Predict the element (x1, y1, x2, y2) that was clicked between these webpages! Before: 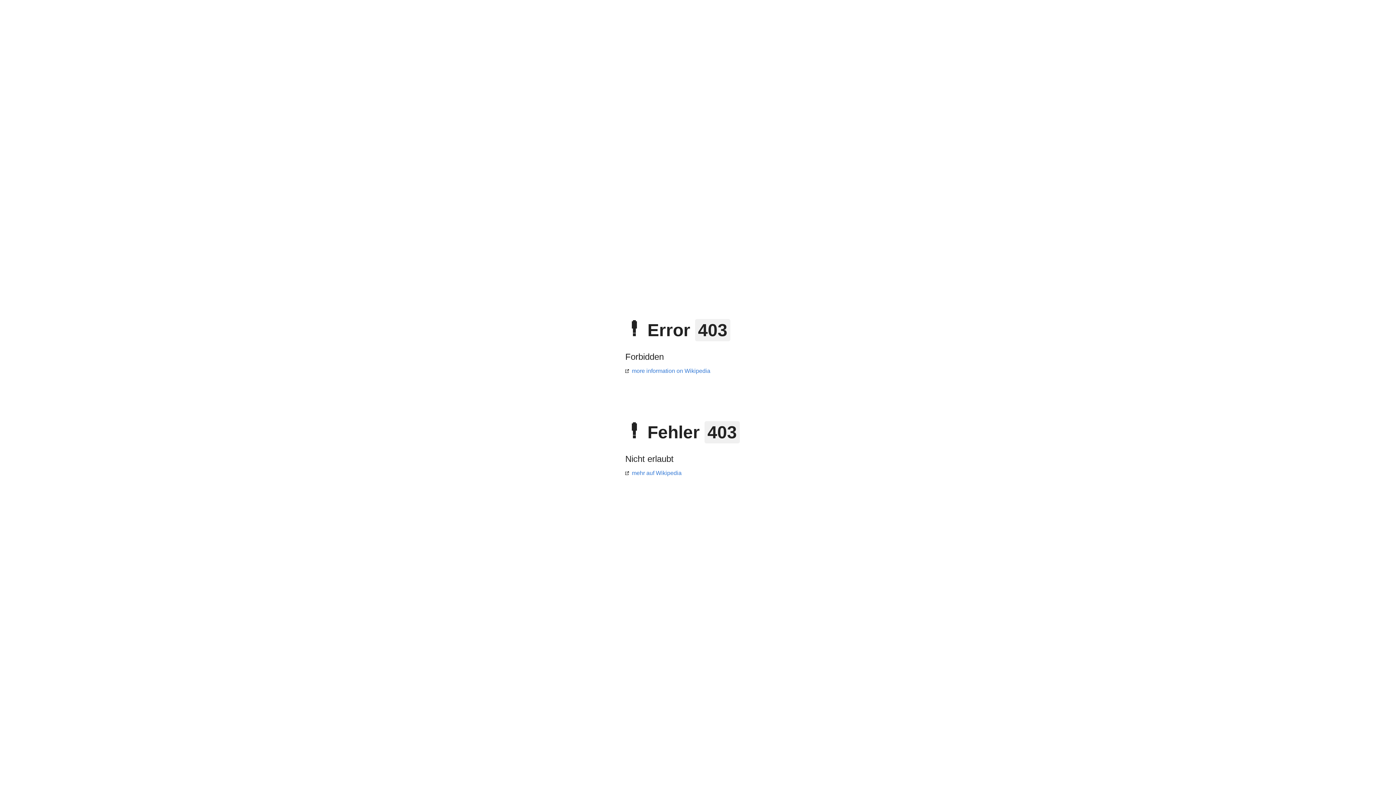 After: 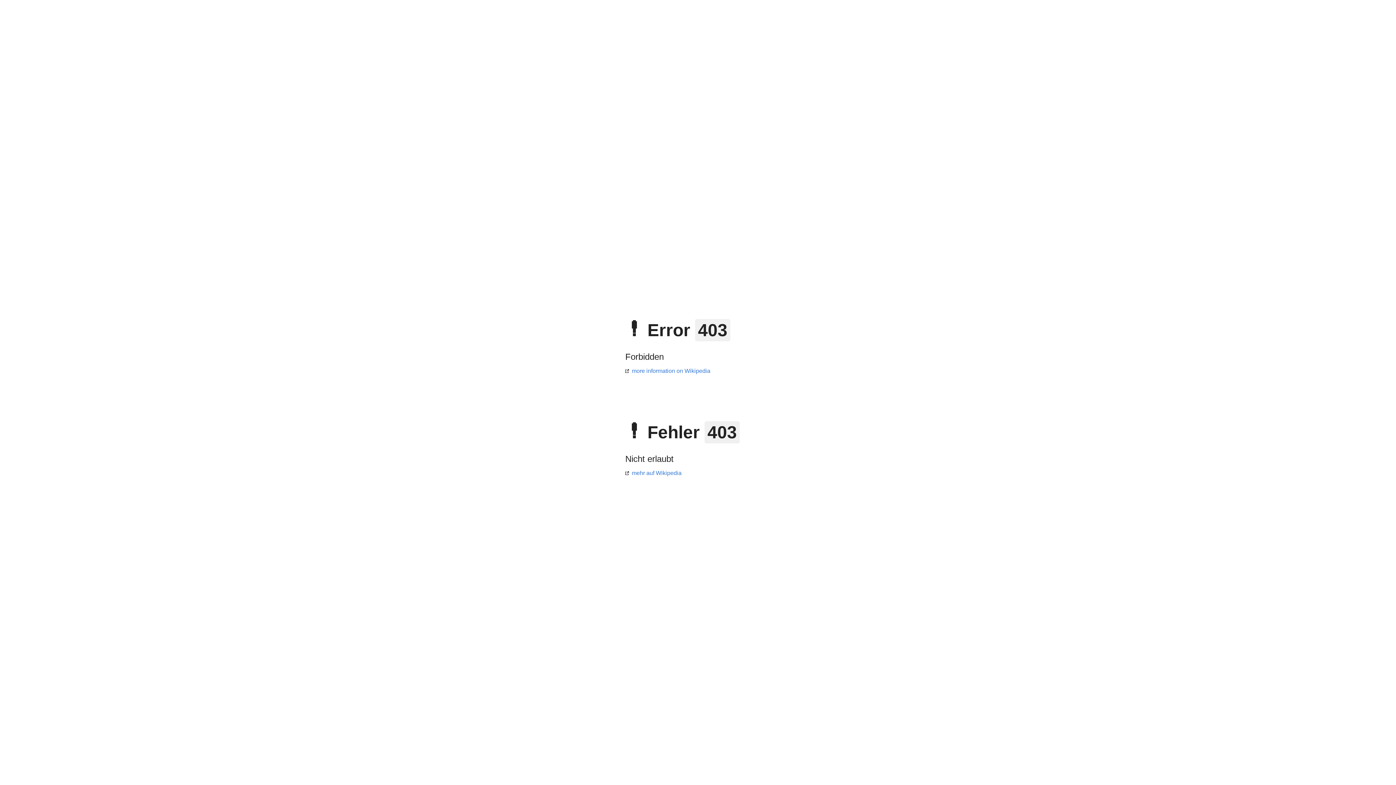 Action: bbox: (625, 470, 681, 476) label: mehr auf Wikipedia